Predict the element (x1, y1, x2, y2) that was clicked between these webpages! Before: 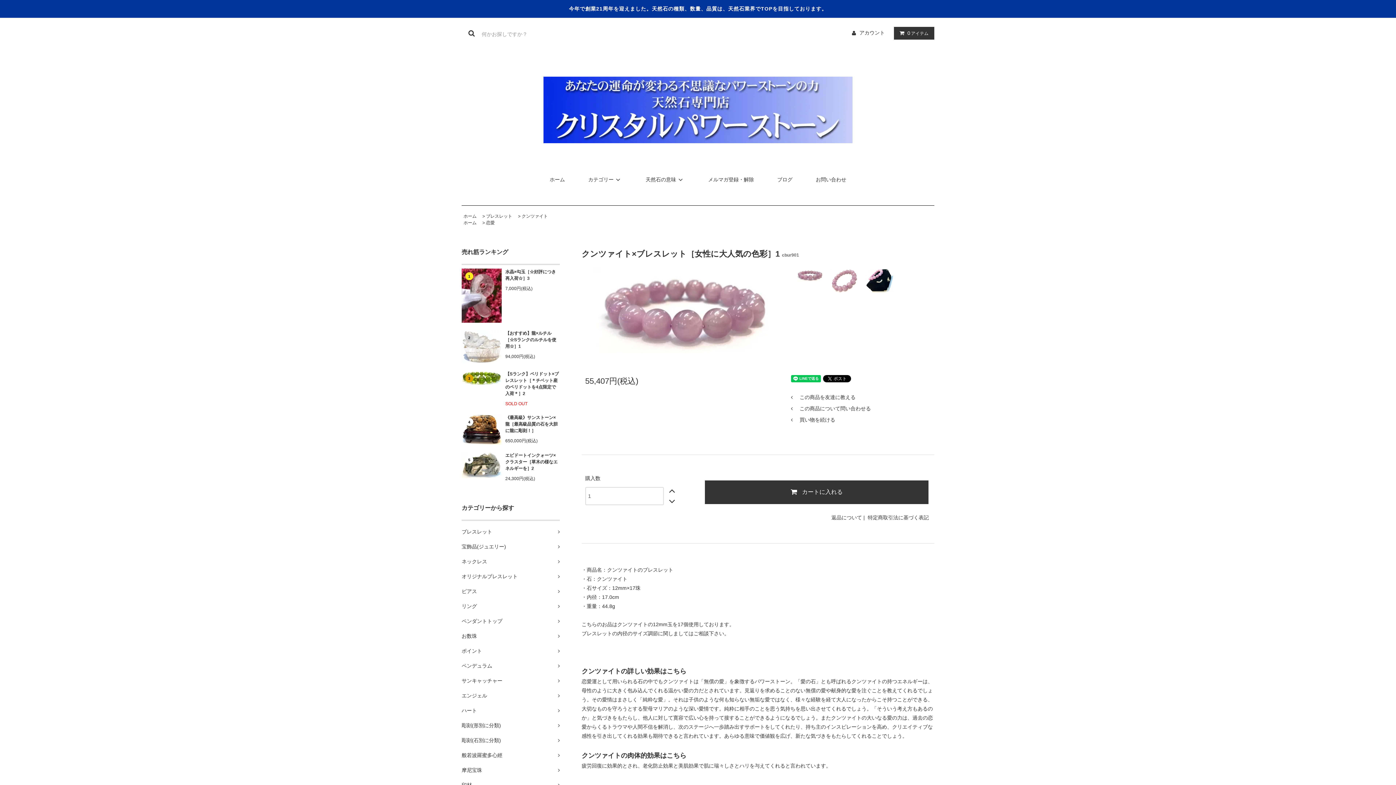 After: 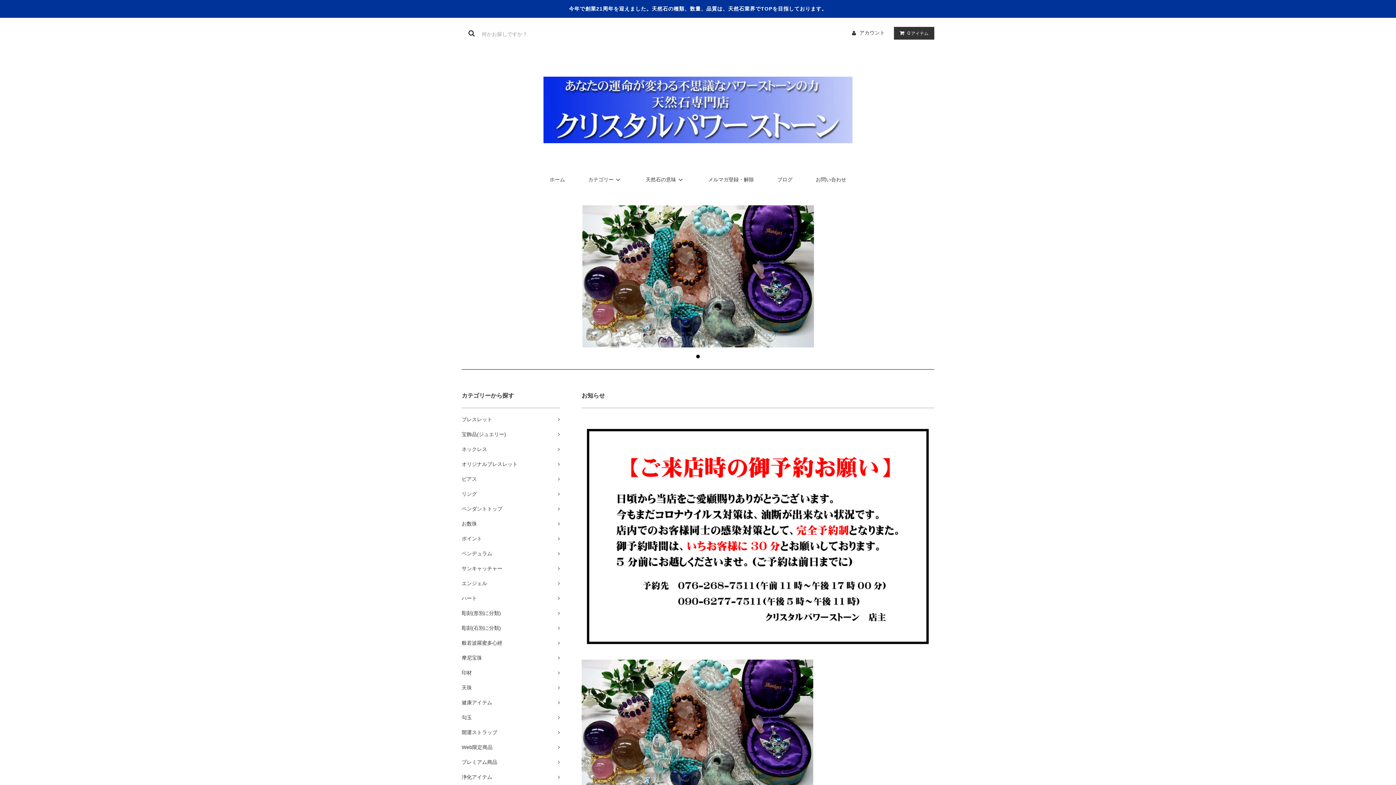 Action: bbox: (543, 103, 852, 114)